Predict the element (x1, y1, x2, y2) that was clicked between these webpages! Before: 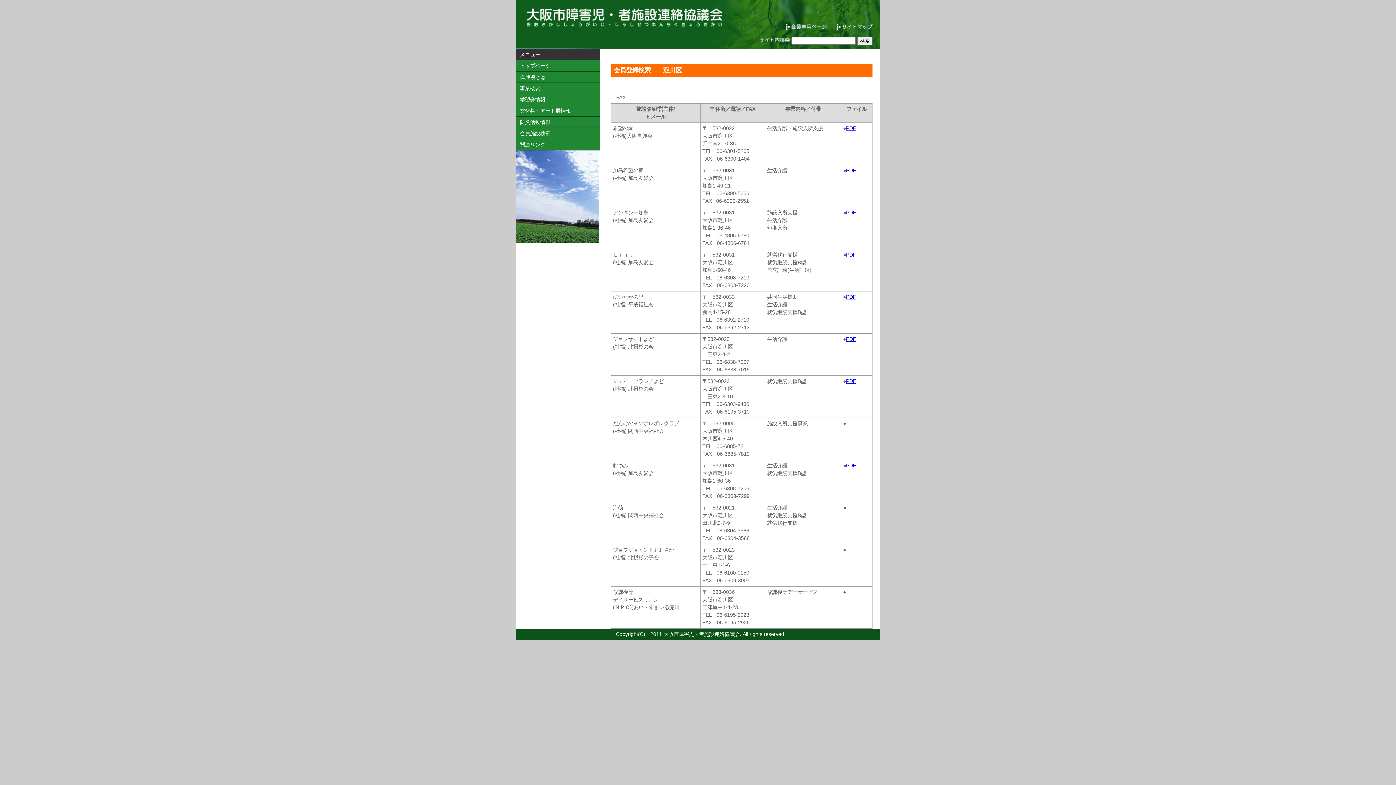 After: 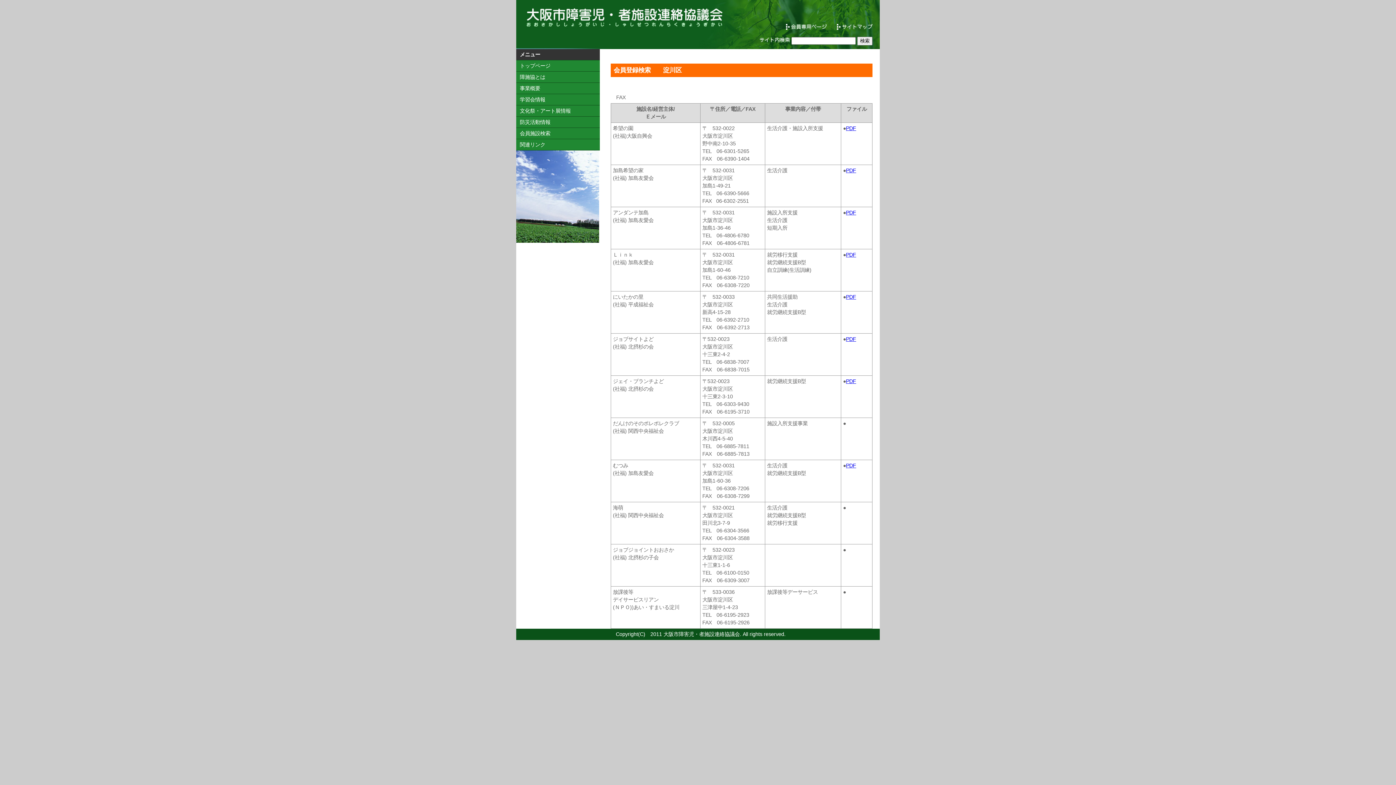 Action: label: PDF bbox: (846, 125, 856, 131)